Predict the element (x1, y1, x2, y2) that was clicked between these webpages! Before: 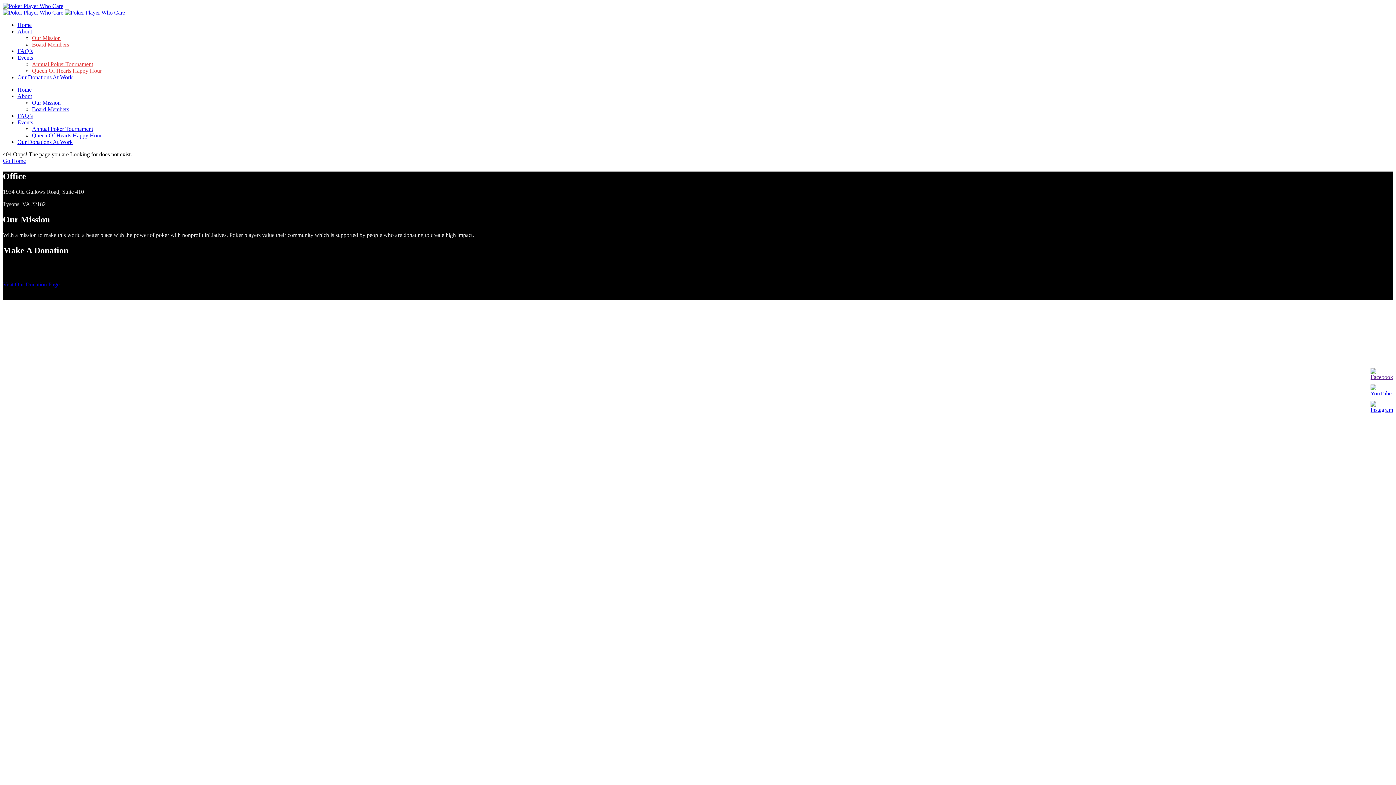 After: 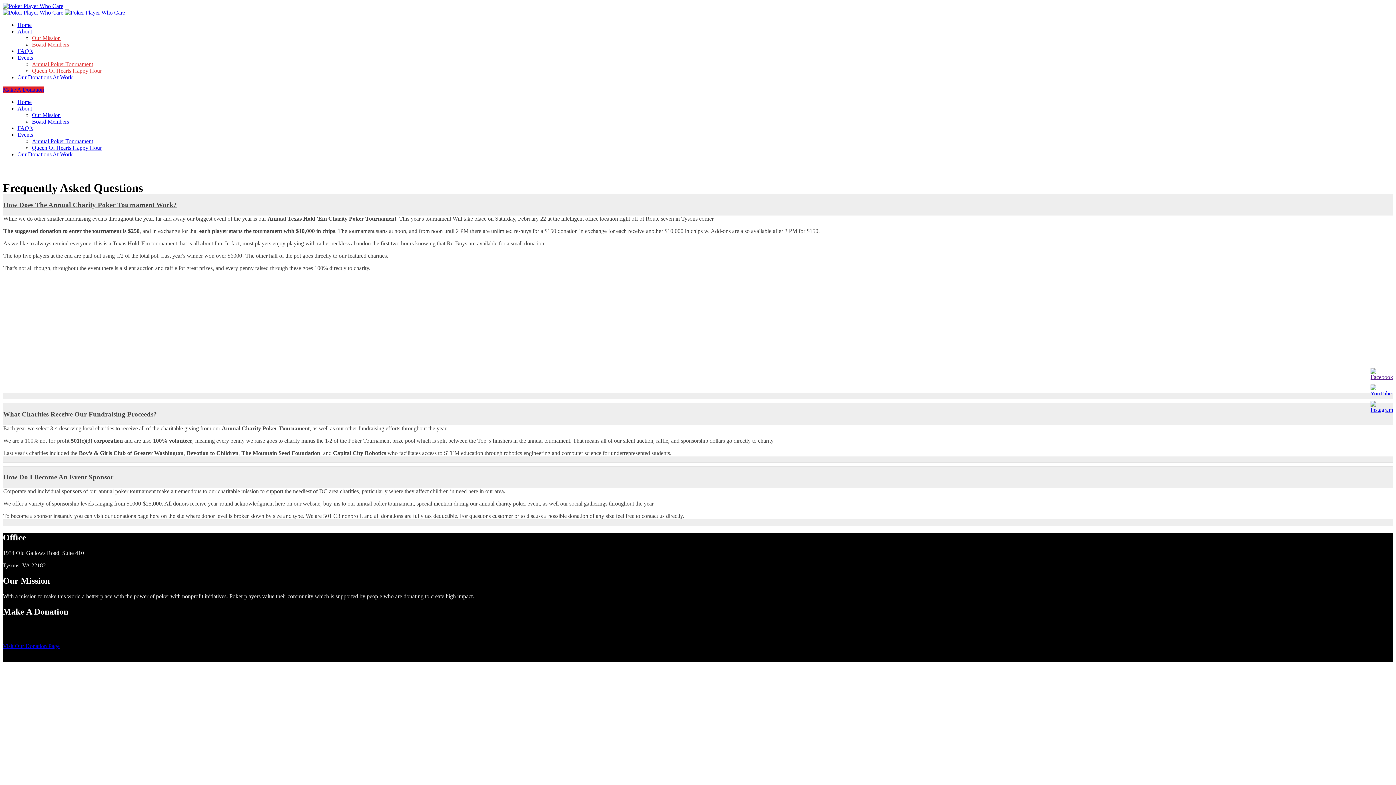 Action: bbox: (17, 48, 32, 54) label: FAQ’s